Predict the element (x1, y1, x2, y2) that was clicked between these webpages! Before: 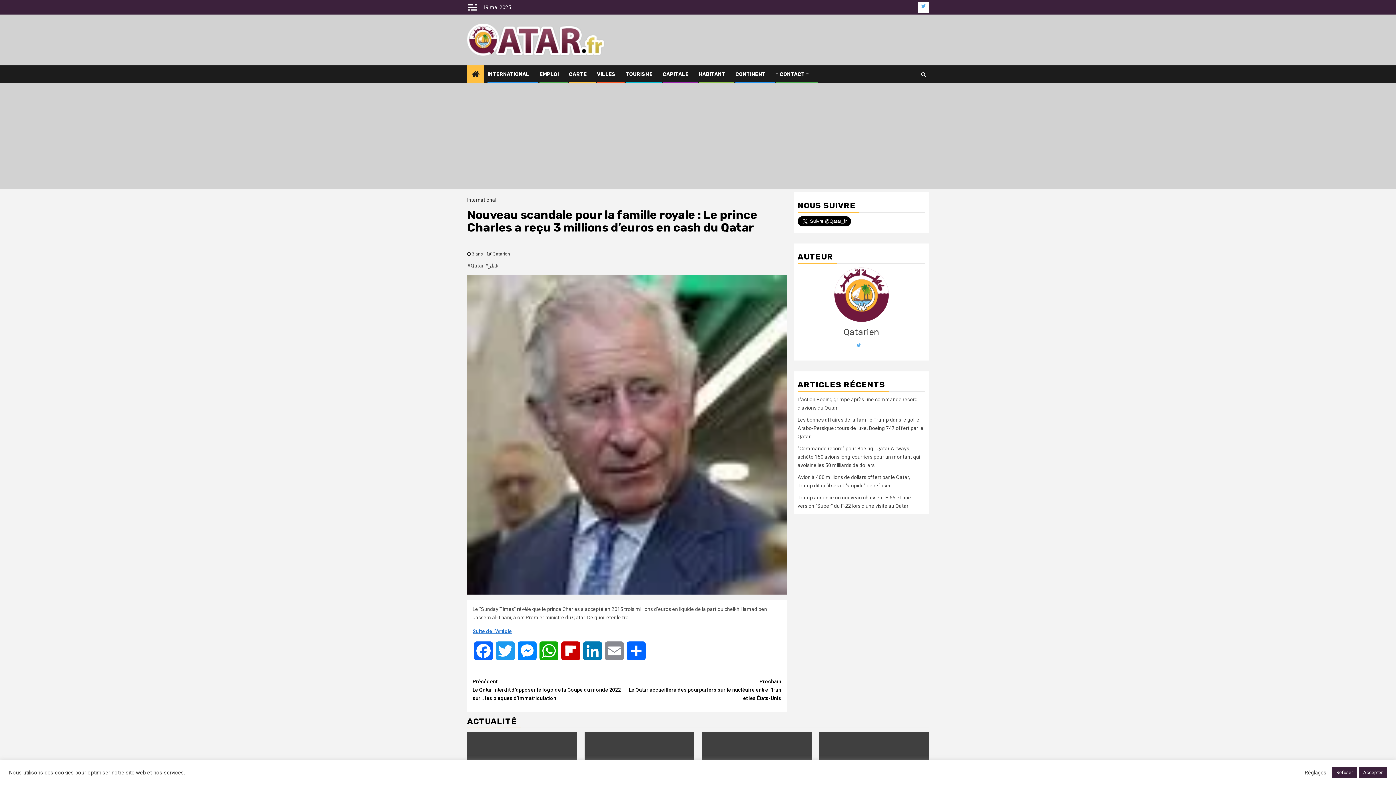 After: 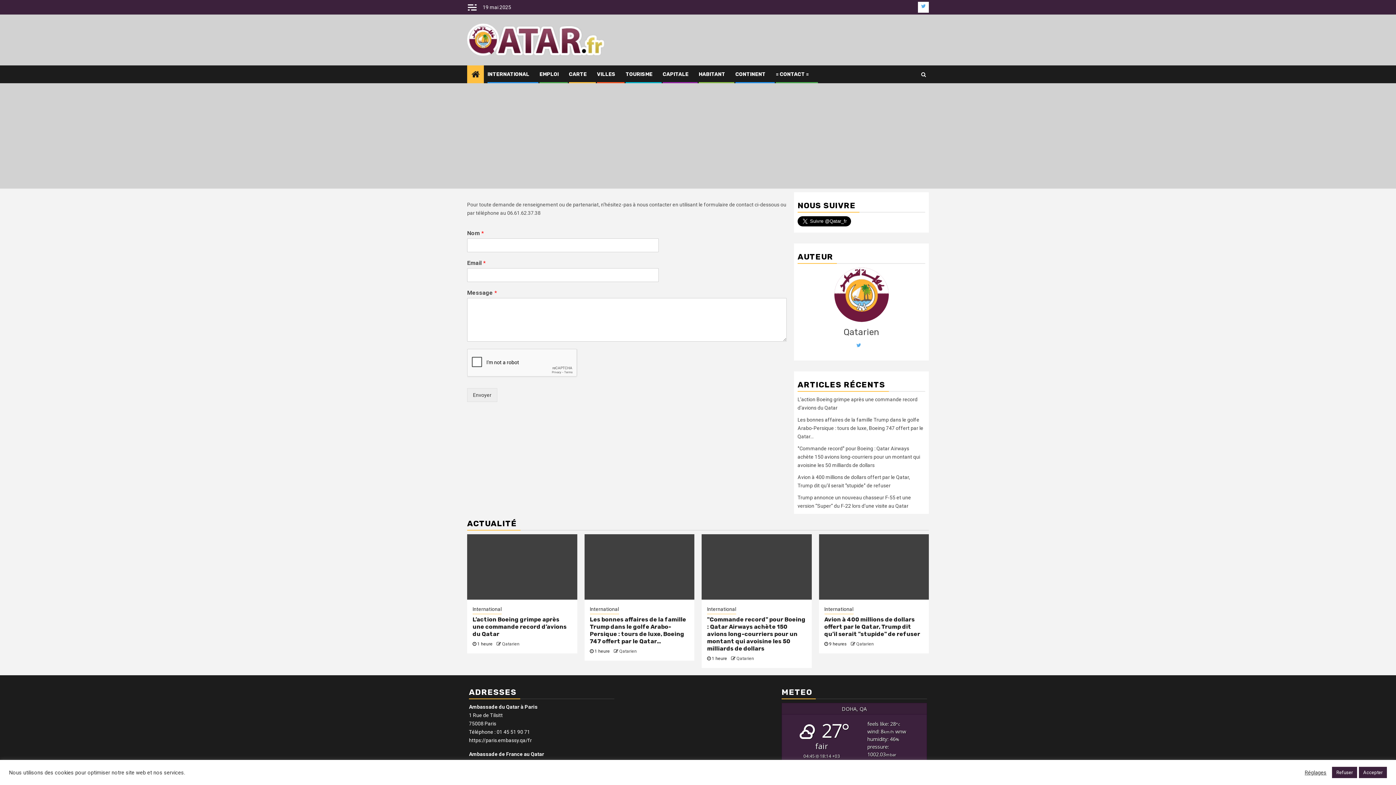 Action: bbox: (776, 71, 809, 77) label: = CONTACT =